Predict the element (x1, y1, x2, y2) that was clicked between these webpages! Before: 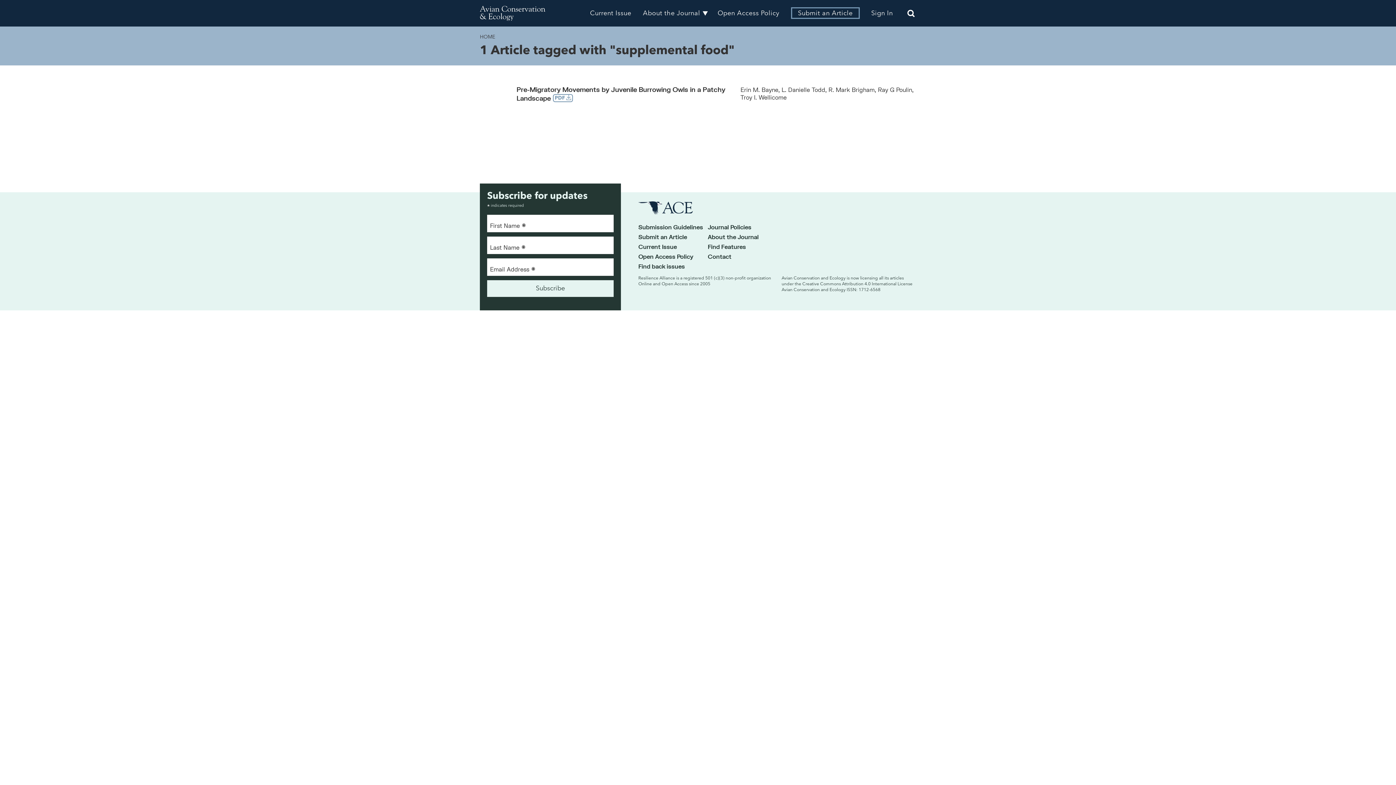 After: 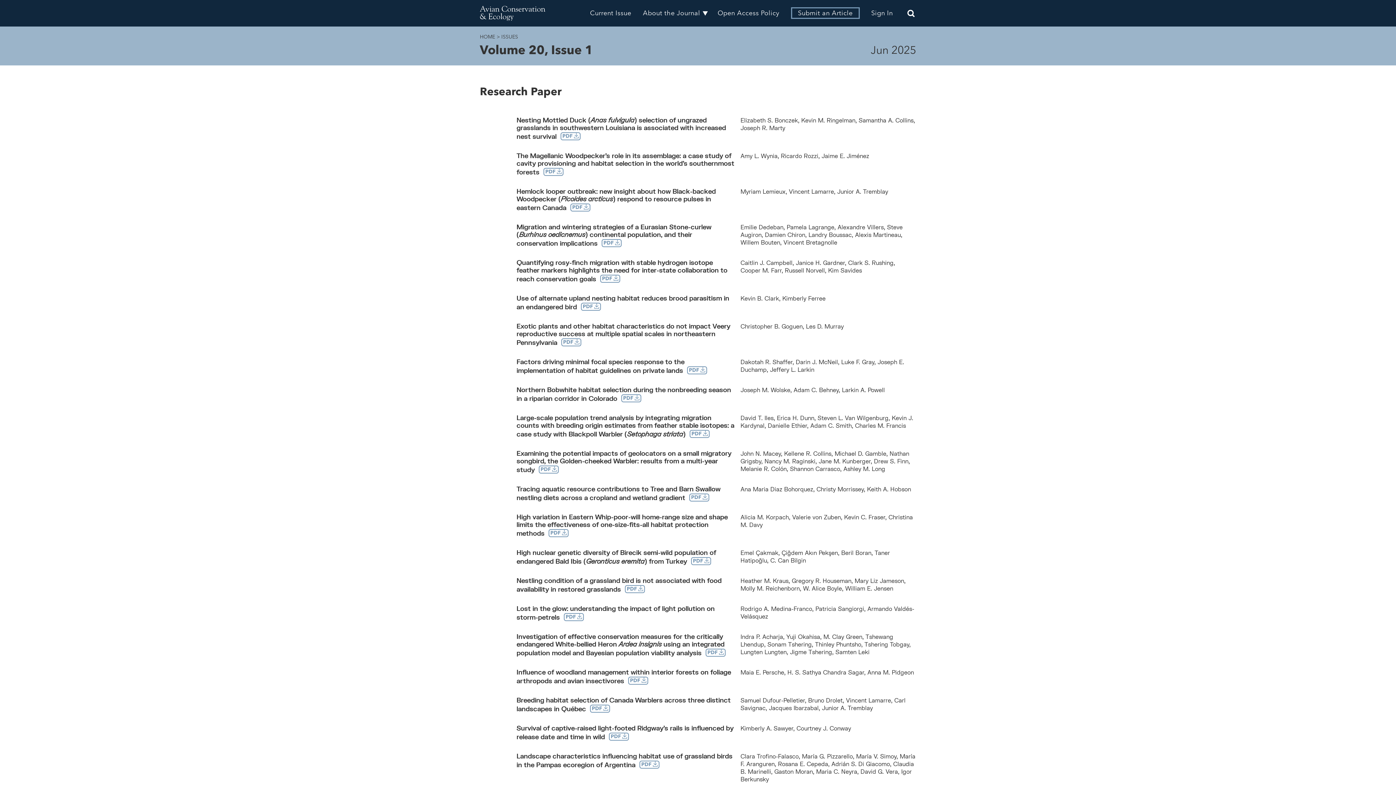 Action: label: Current Issue bbox: (638, 243, 677, 250)